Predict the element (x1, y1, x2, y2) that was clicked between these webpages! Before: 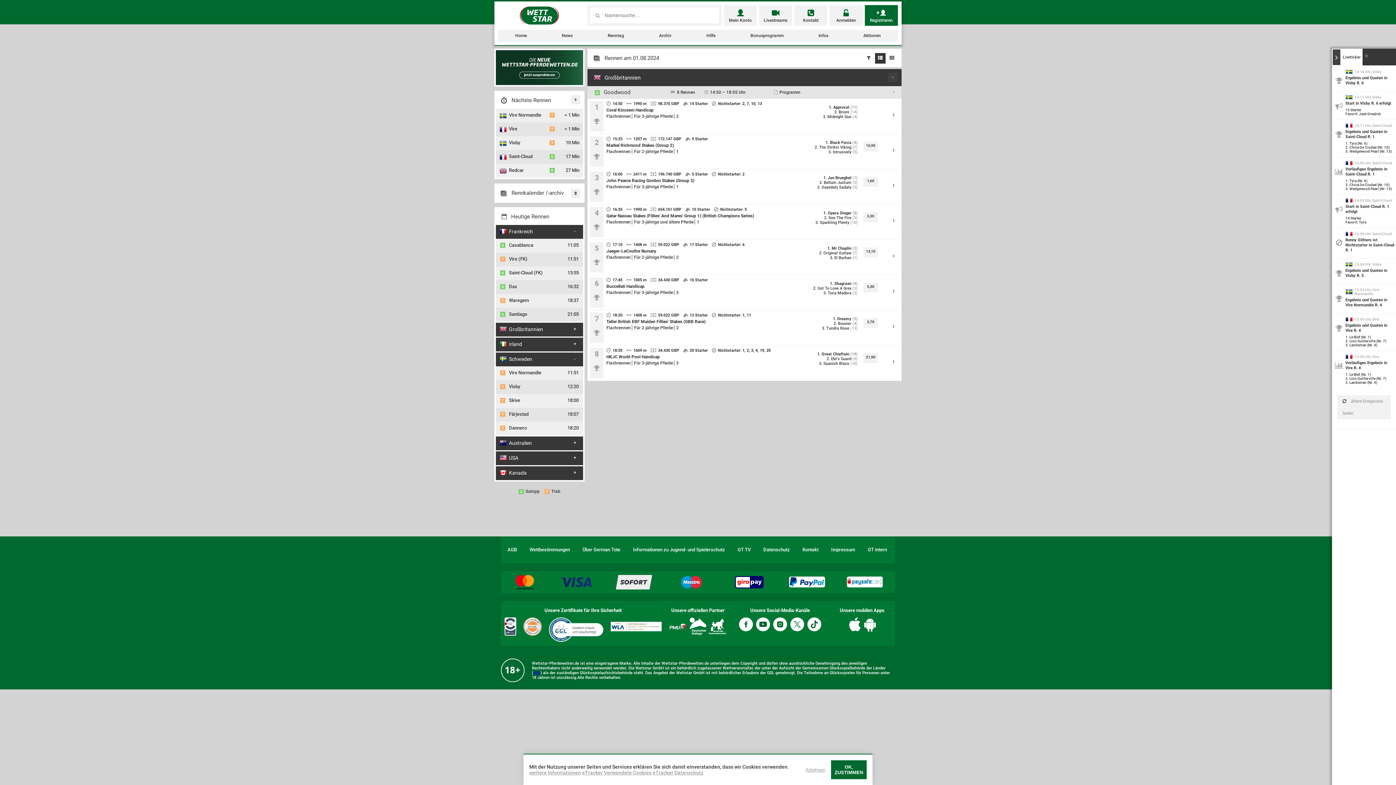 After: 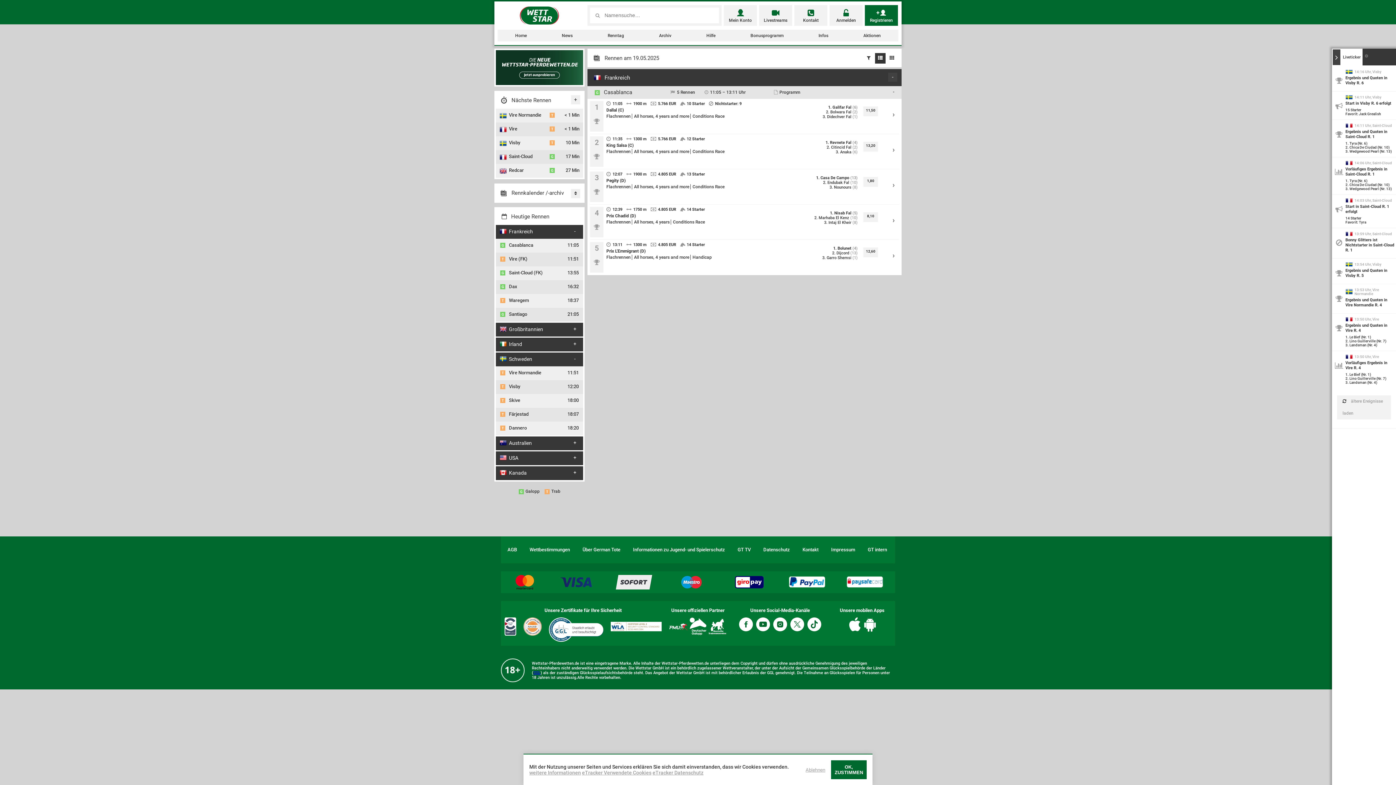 Action: label: Casablanca
11:05 bbox: (496, 238, 583, 252)